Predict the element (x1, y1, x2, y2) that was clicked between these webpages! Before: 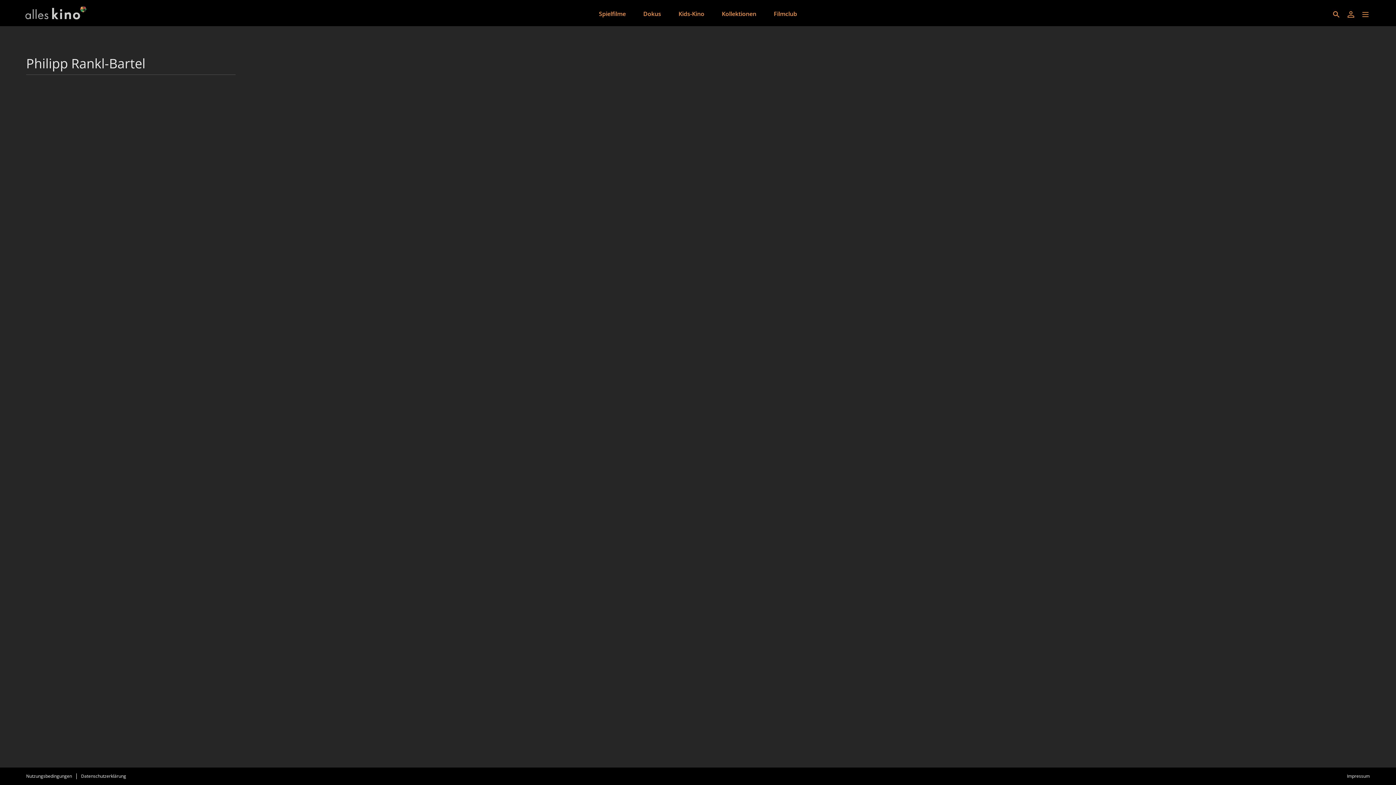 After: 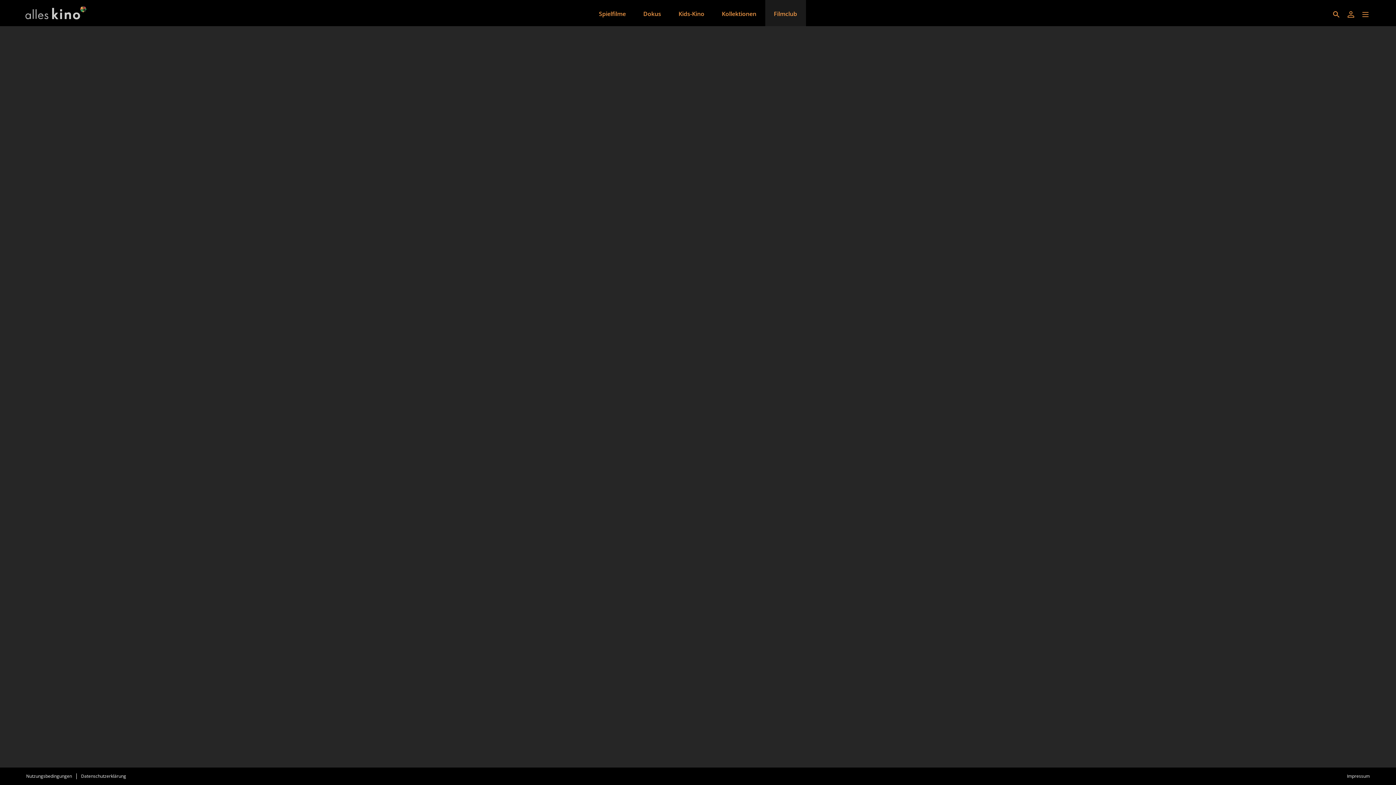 Action: label: Filmclub bbox: (765, 0, 806, 26)